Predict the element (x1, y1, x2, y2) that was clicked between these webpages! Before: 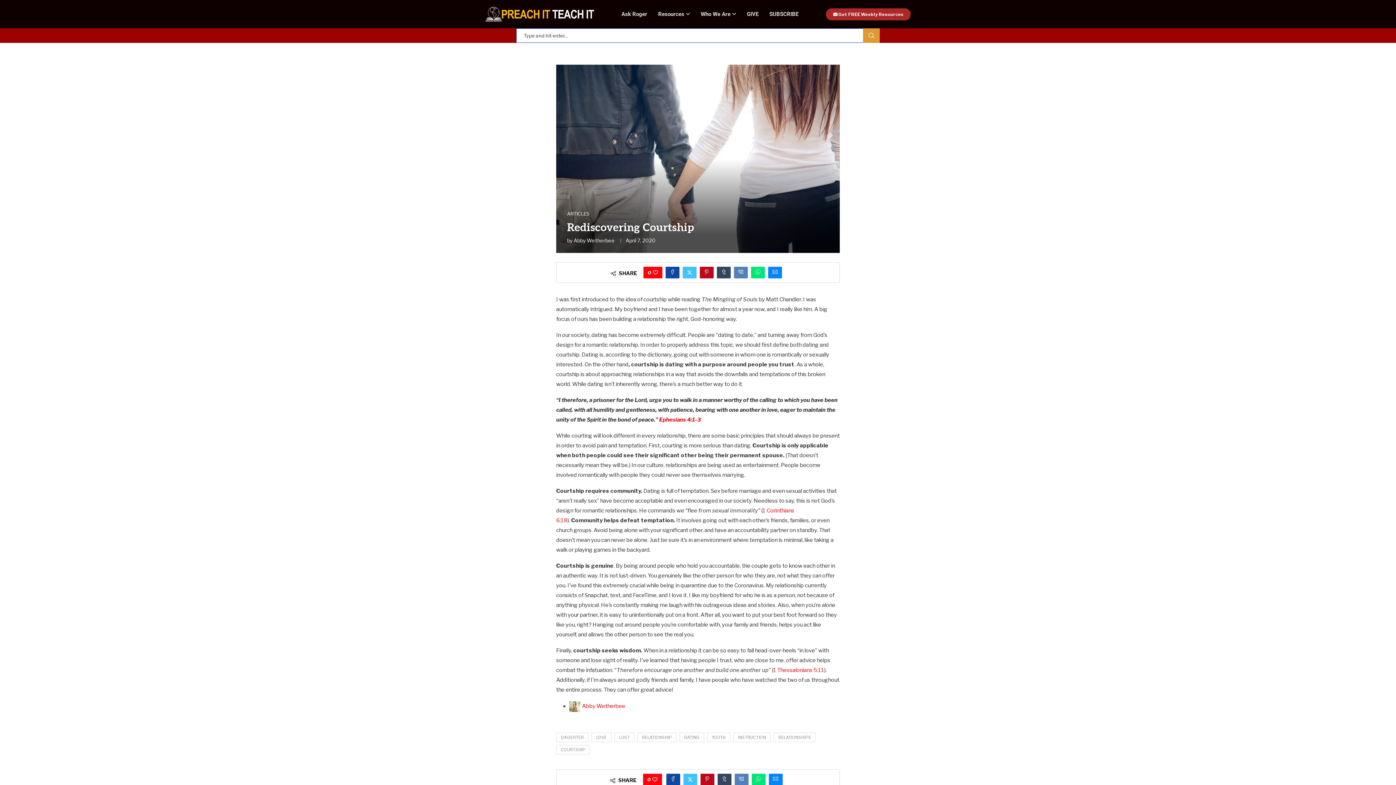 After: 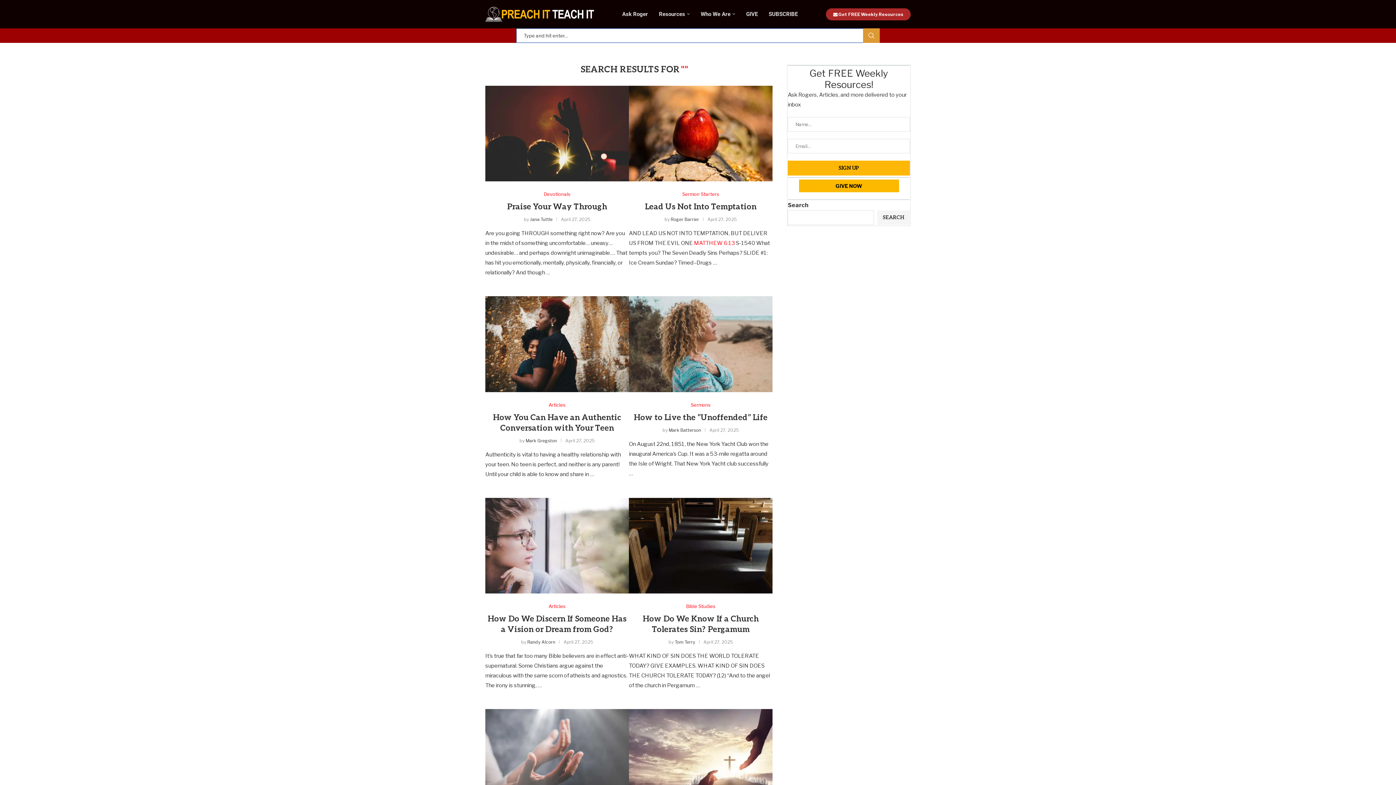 Action: label: SEARCH bbox: (863, 28, 880, 42)